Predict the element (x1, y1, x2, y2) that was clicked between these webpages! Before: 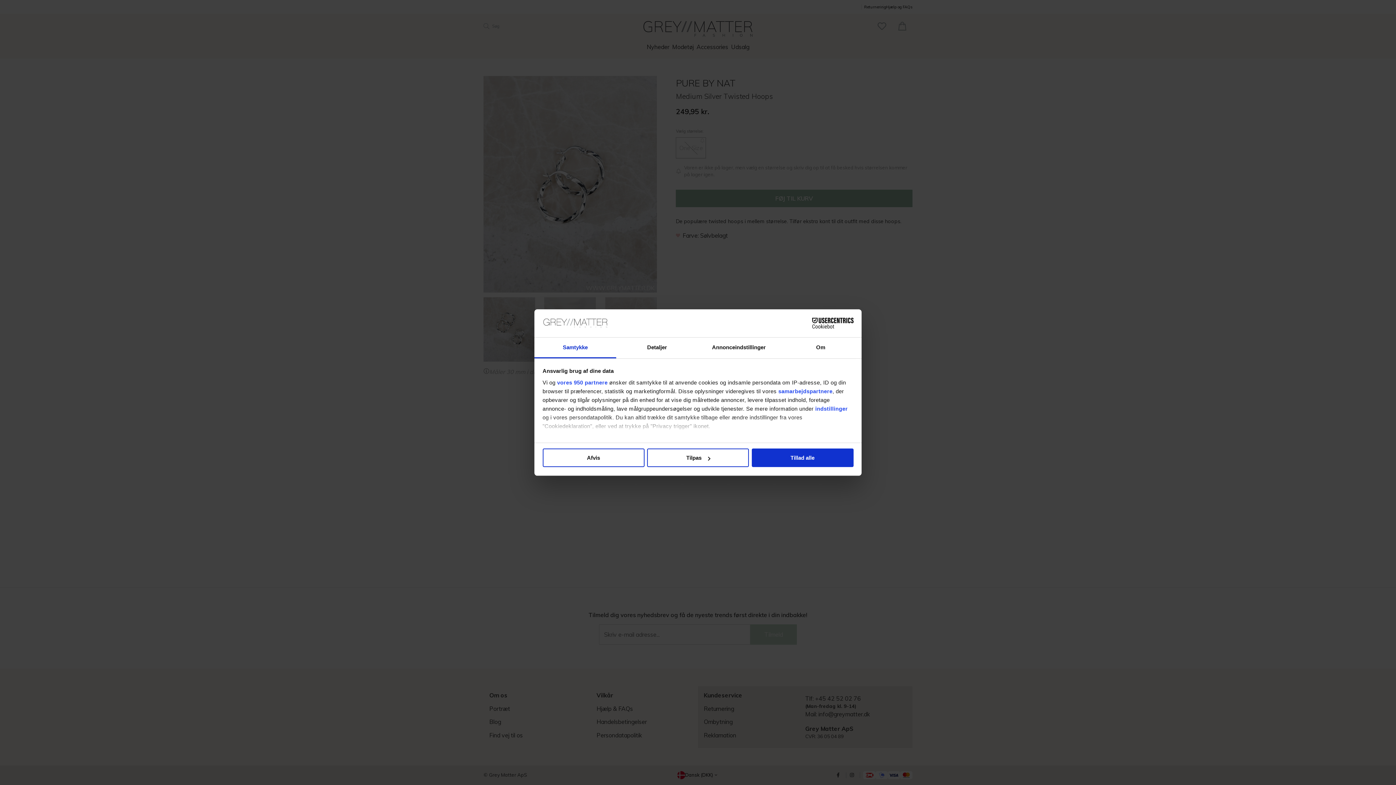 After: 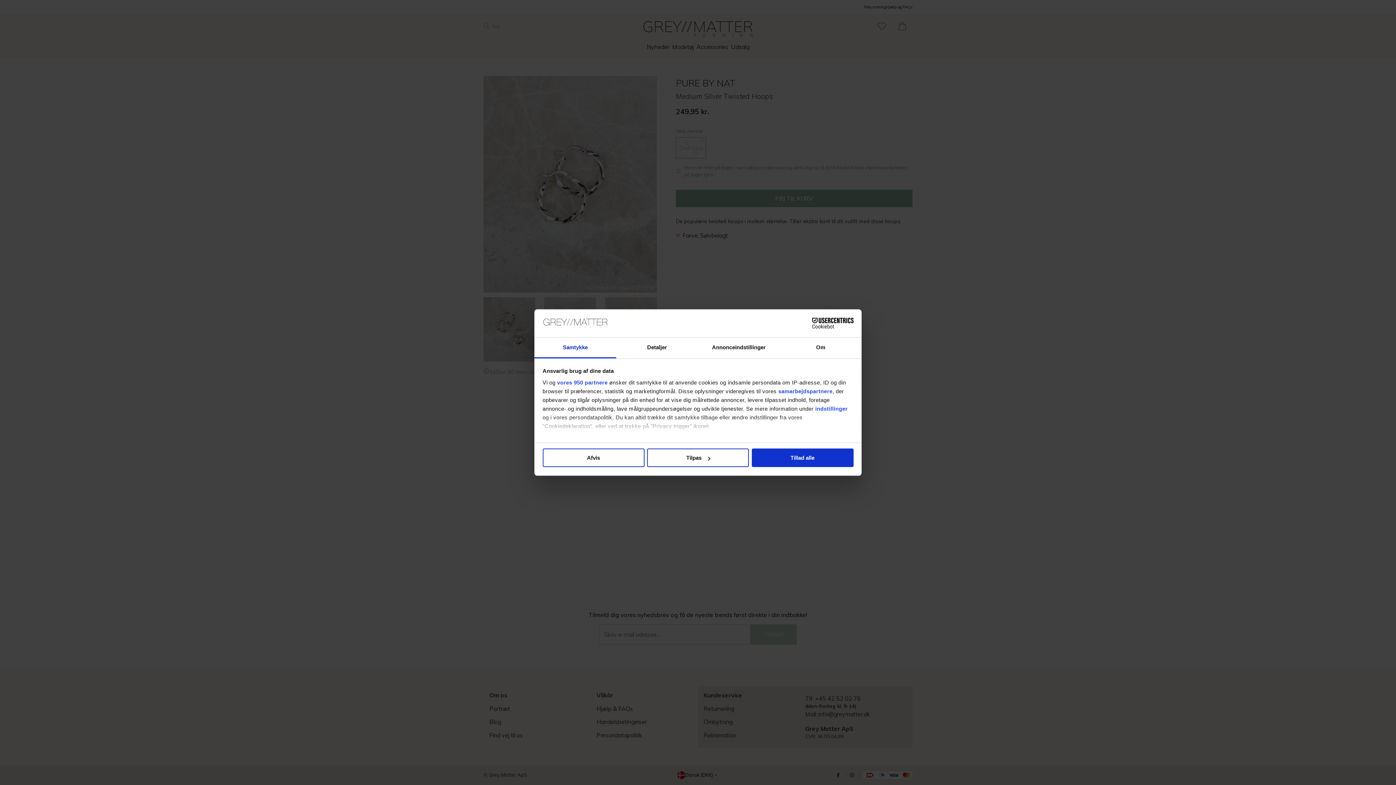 Action: bbox: (534, 337, 616, 358) label: Samtykke